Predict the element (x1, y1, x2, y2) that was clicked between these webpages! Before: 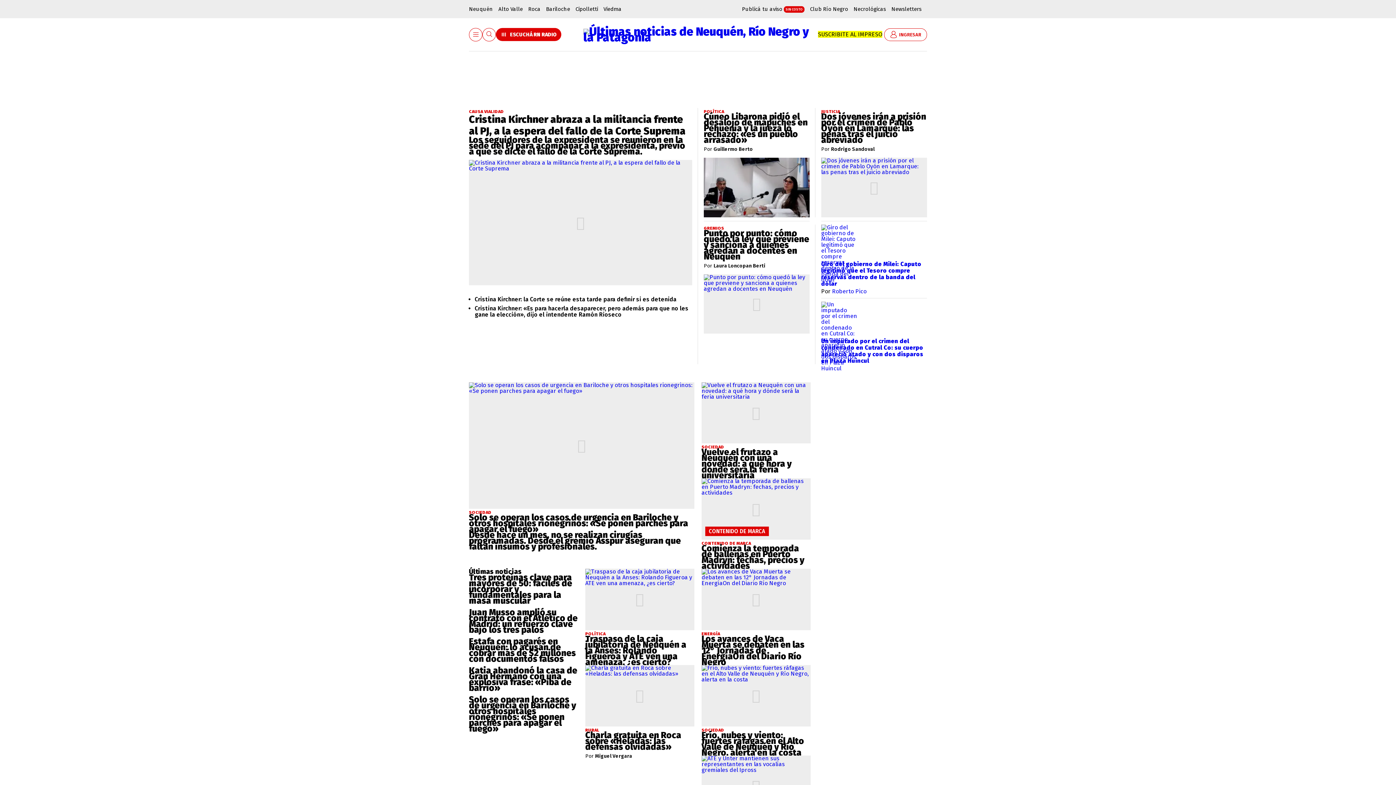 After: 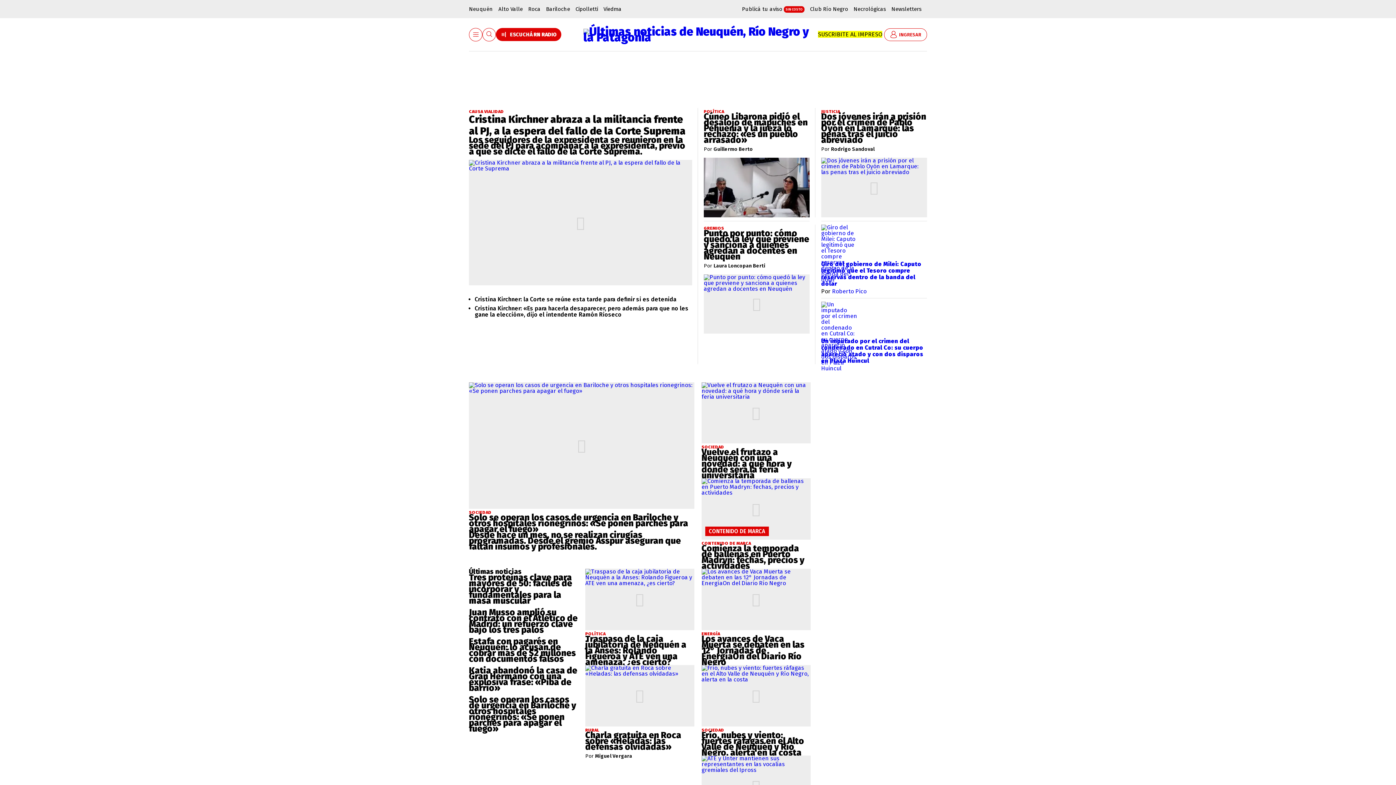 Action: label: ESCUCHÁ RN RADIO bbox: (496, 28, 561, 41)